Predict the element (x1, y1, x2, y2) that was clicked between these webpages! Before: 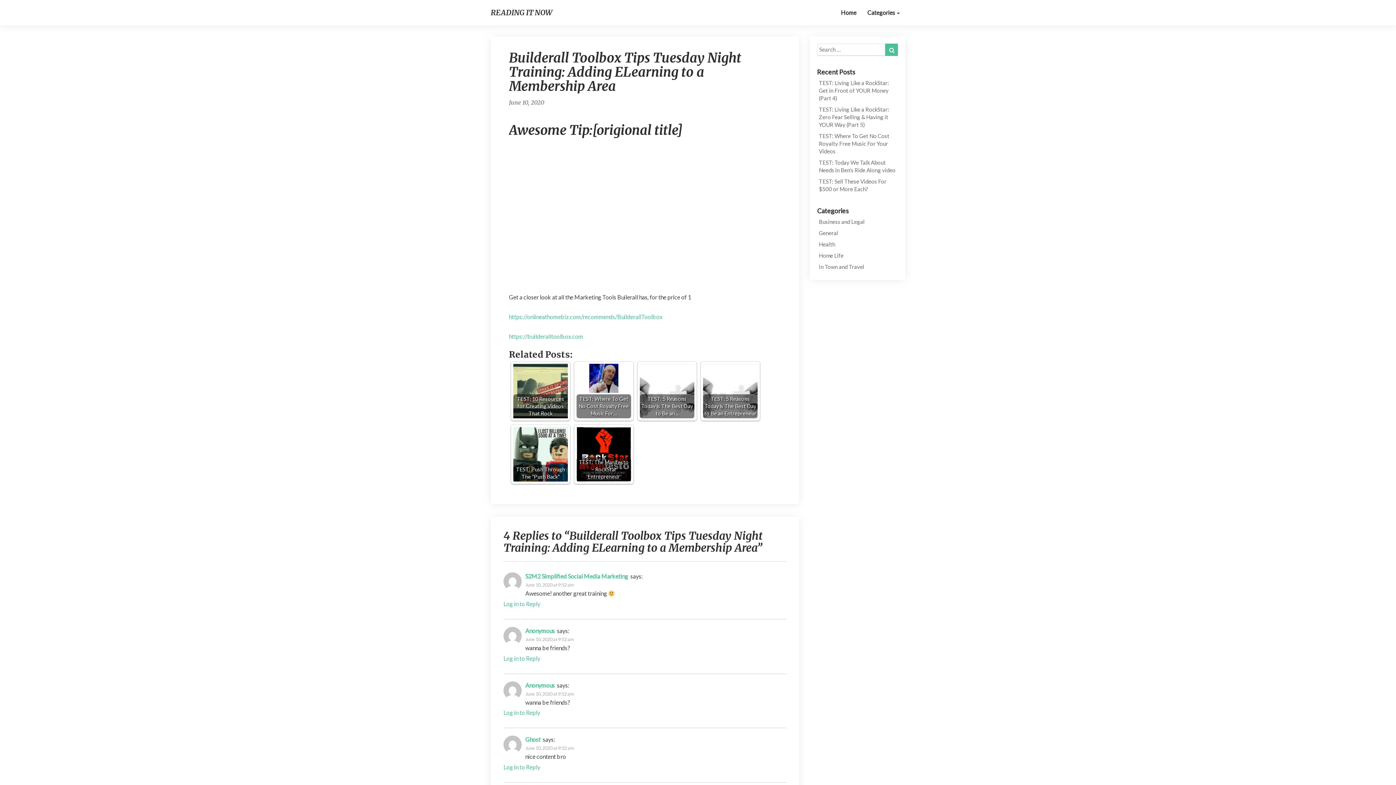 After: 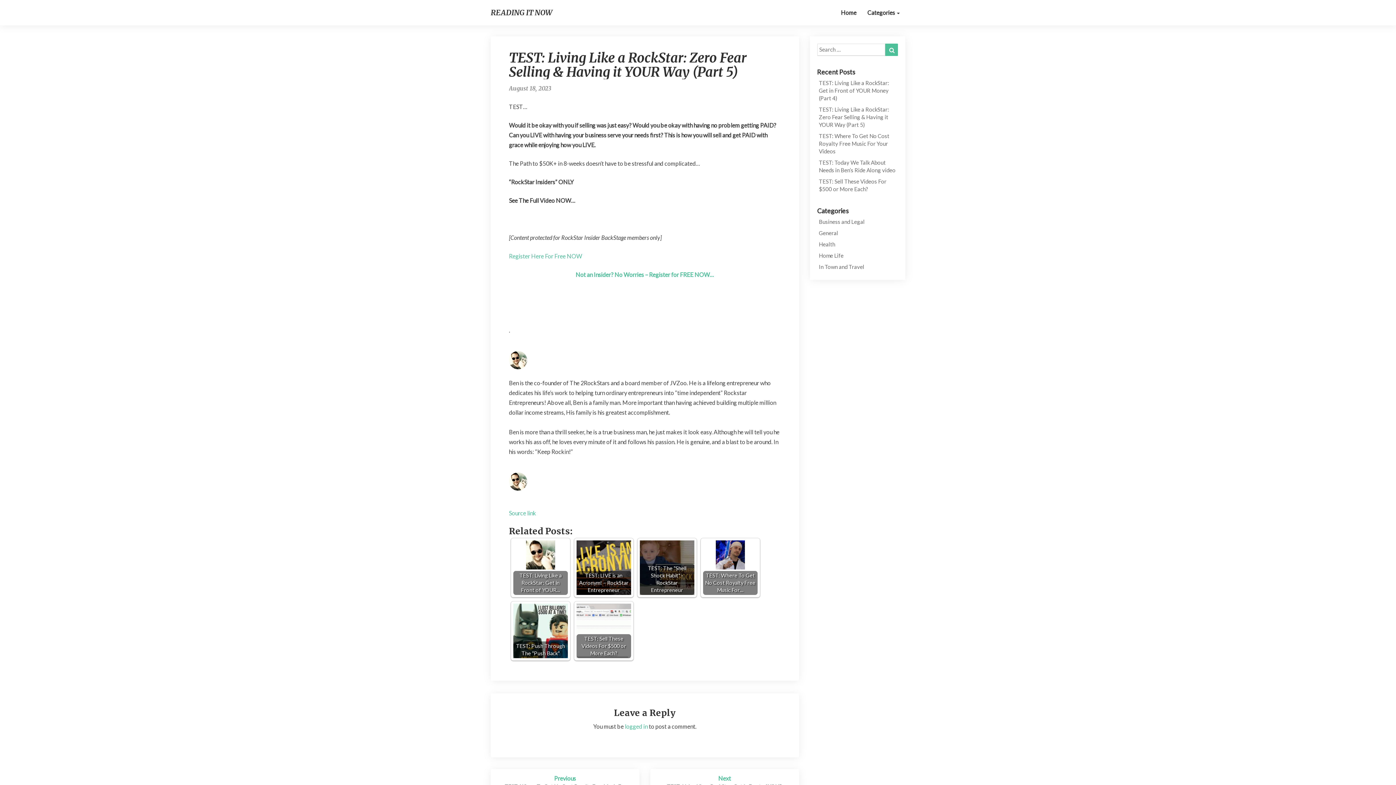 Action: label: TEST: Living Like a RockStar: Zero Fear Selling & Having it YOUR Way (Part 5) bbox: (819, 105, 896, 128)